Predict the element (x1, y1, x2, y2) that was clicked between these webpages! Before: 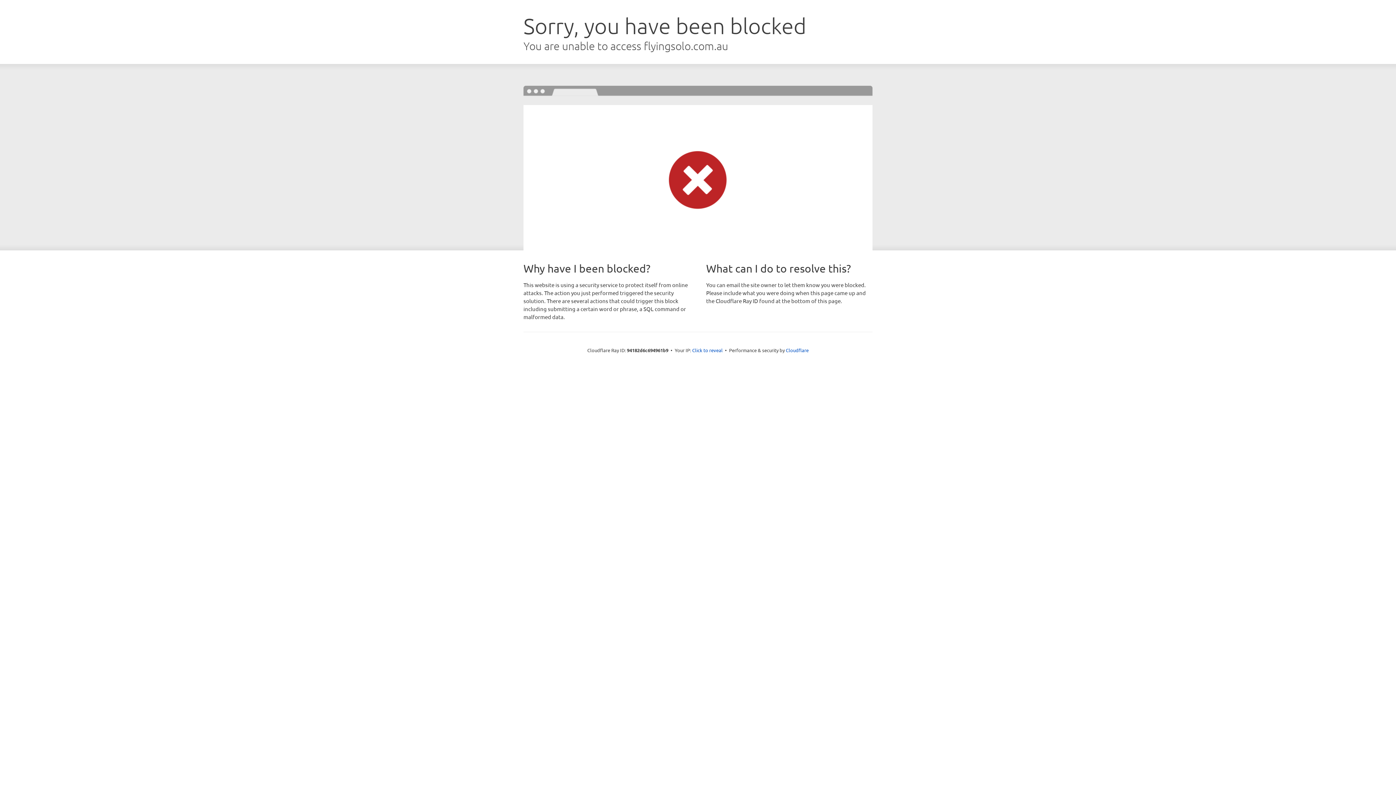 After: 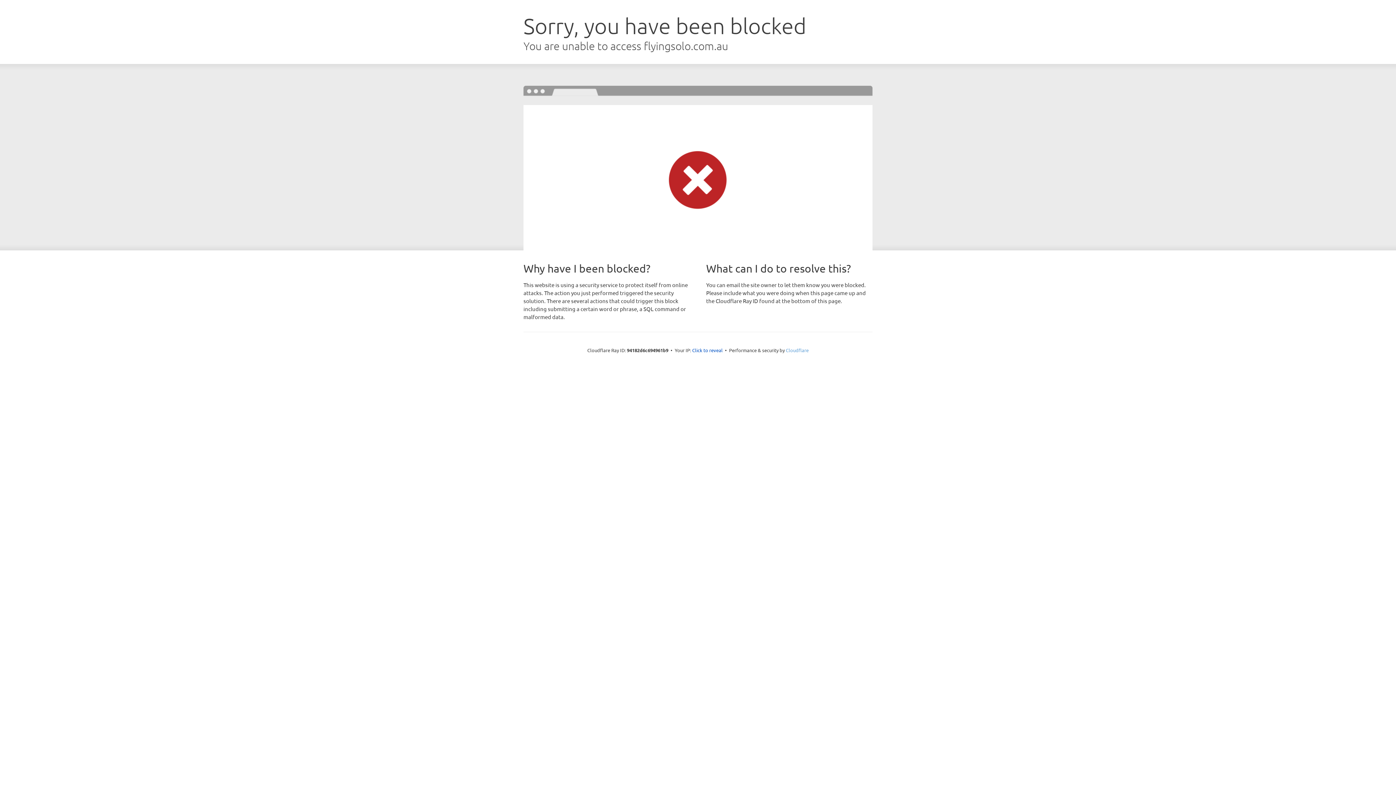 Action: bbox: (786, 347, 808, 353) label: Cloudflare